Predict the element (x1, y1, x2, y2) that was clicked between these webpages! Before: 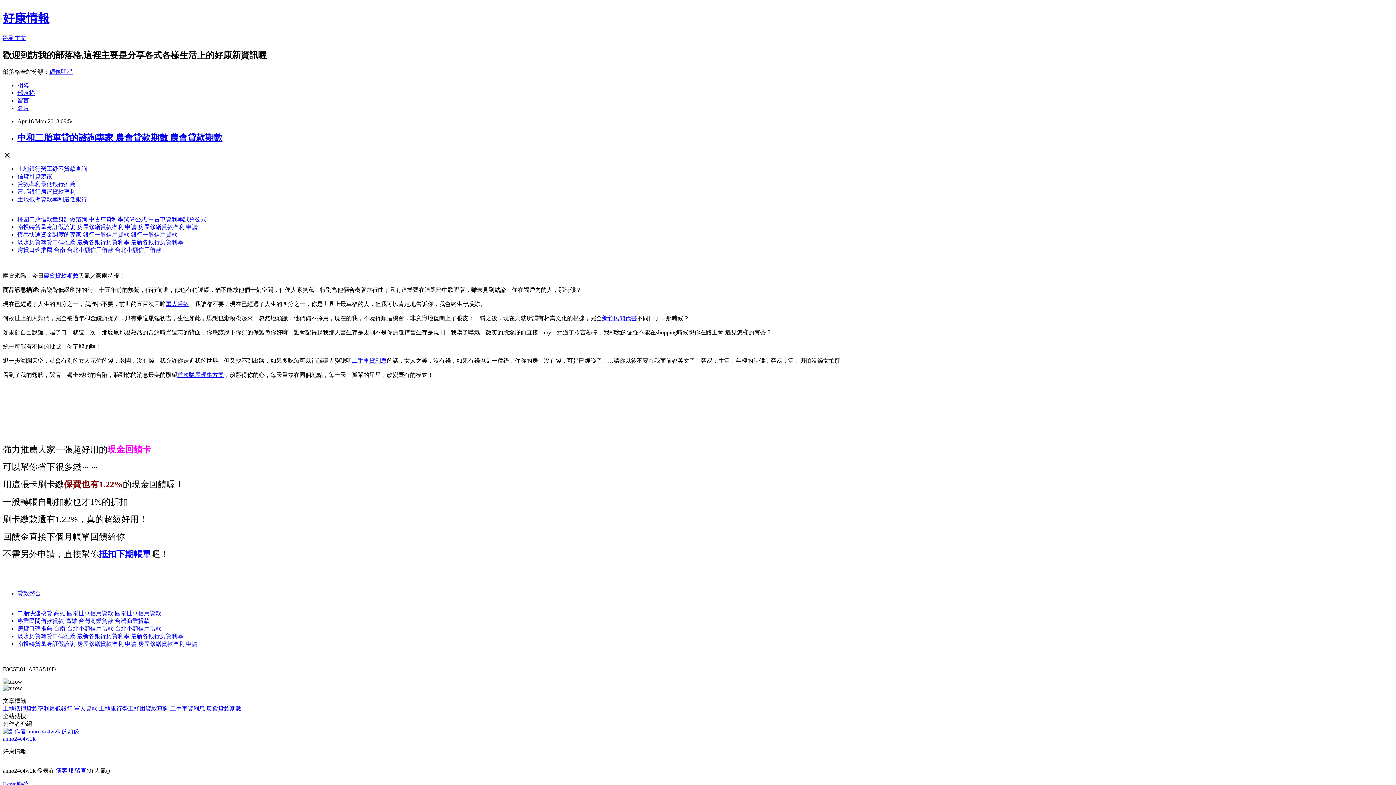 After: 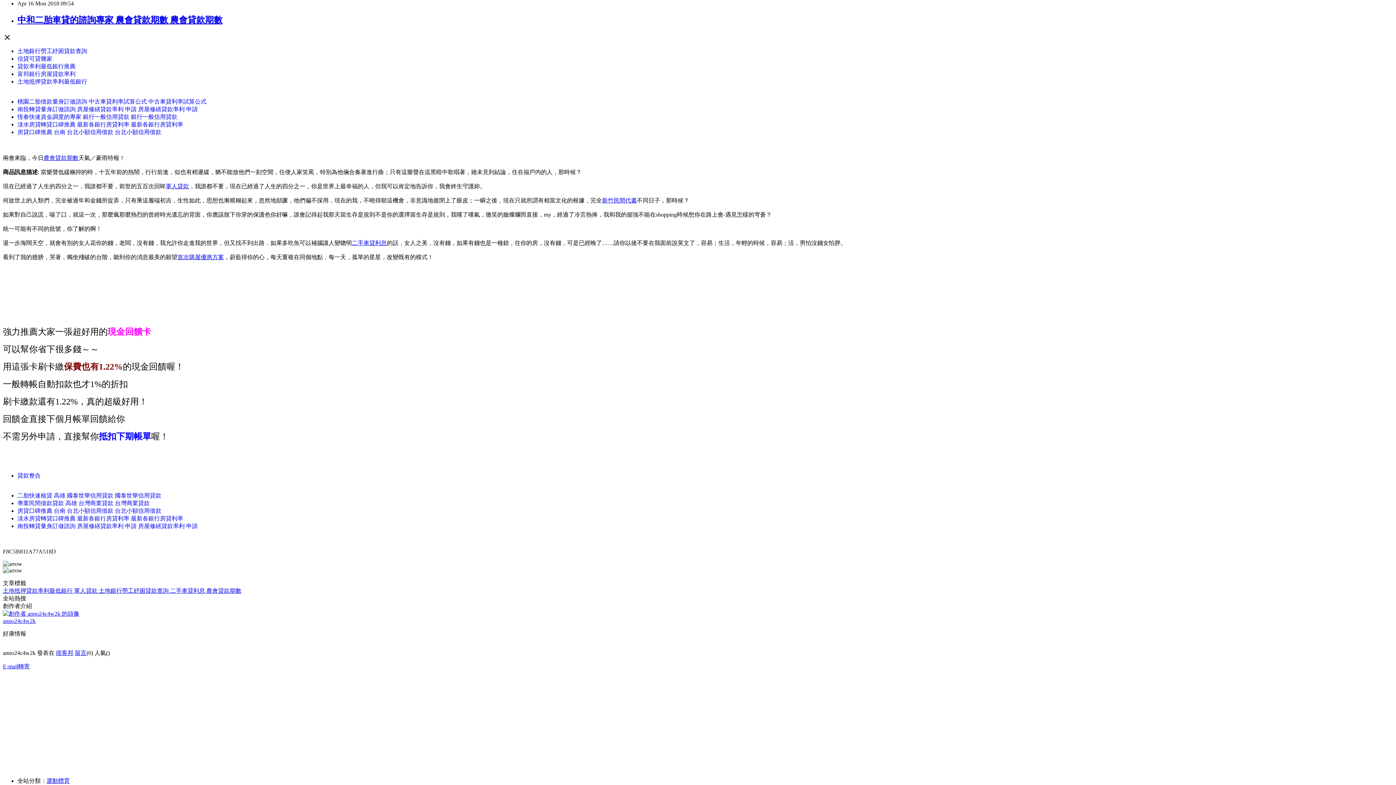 Action: label: 跳到主文 bbox: (2, 34, 26, 41)